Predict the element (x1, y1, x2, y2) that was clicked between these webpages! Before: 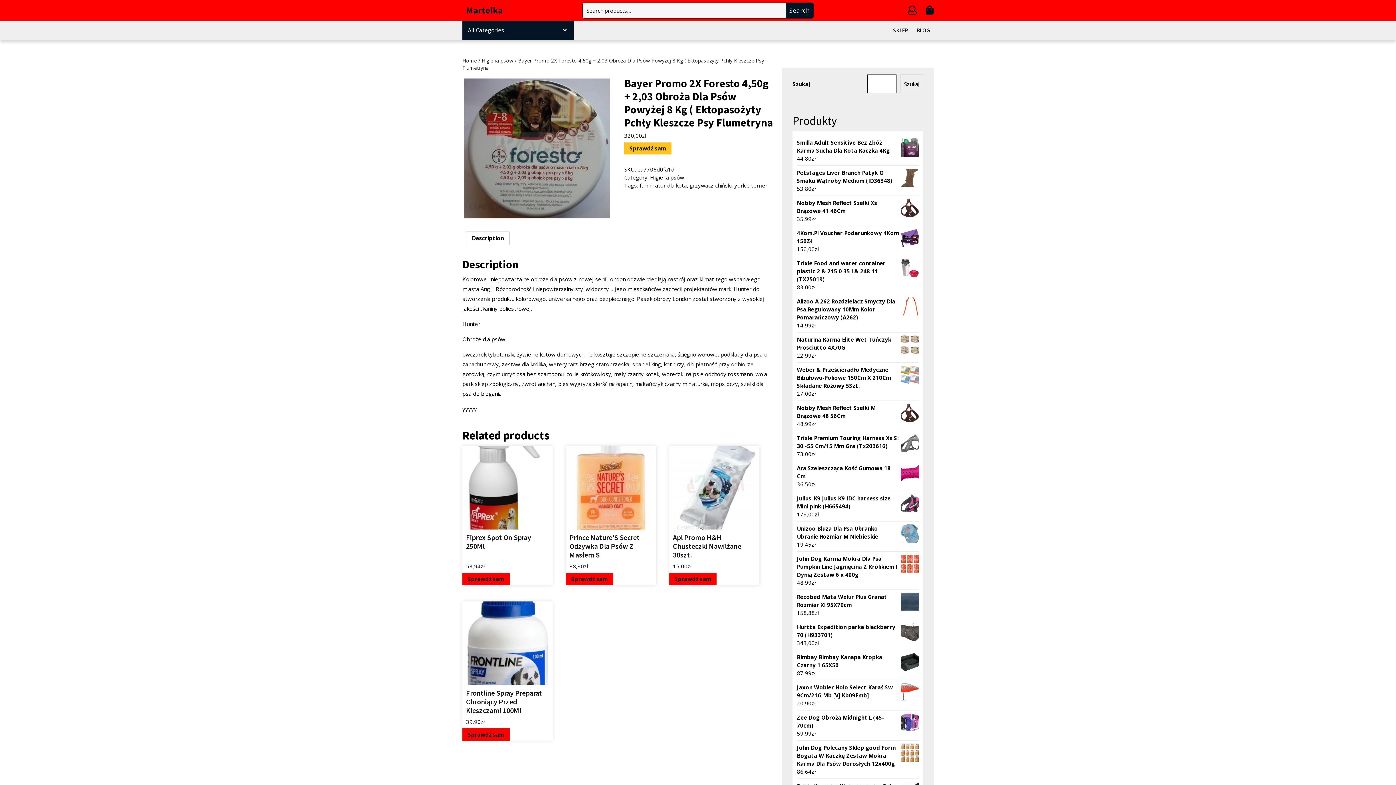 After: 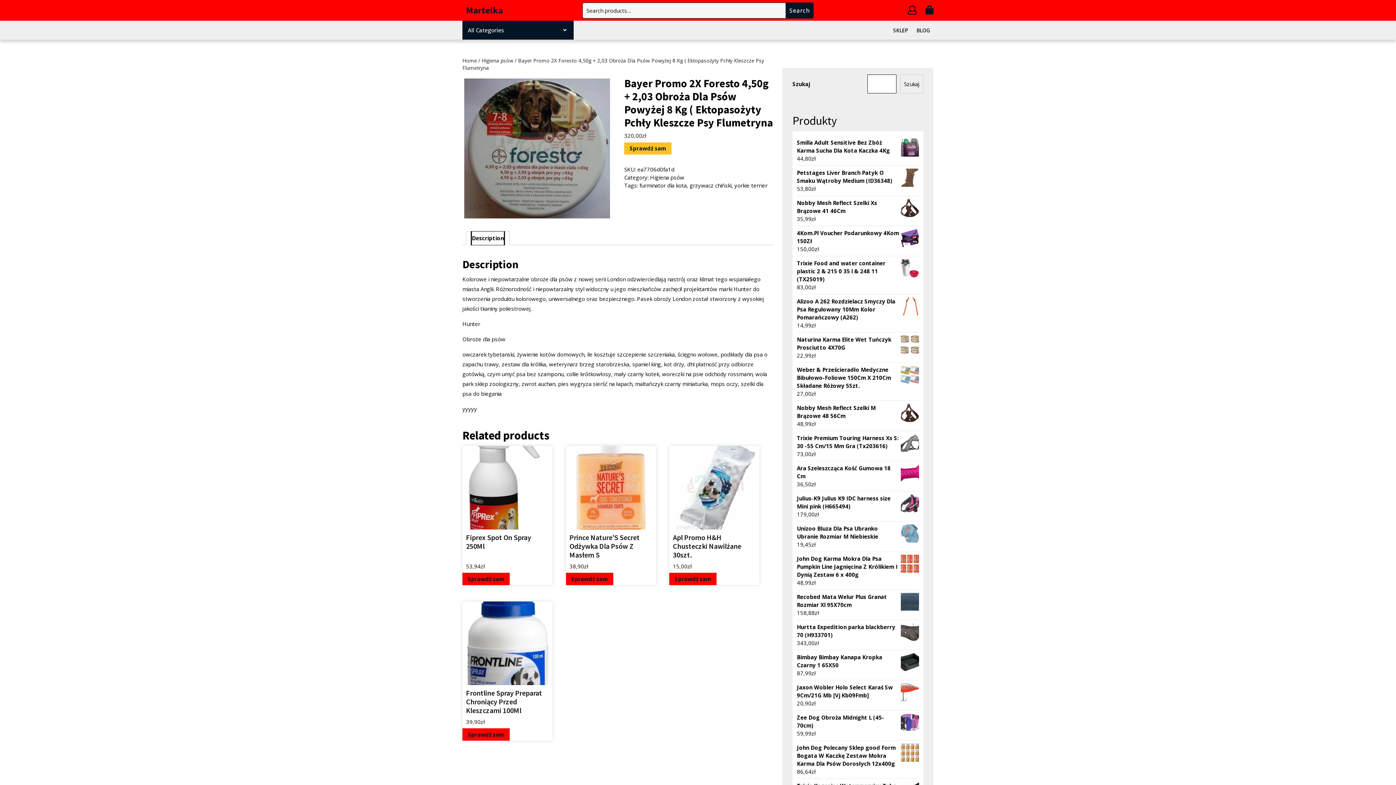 Action: bbox: (472, 231, 504, 244) label: Description